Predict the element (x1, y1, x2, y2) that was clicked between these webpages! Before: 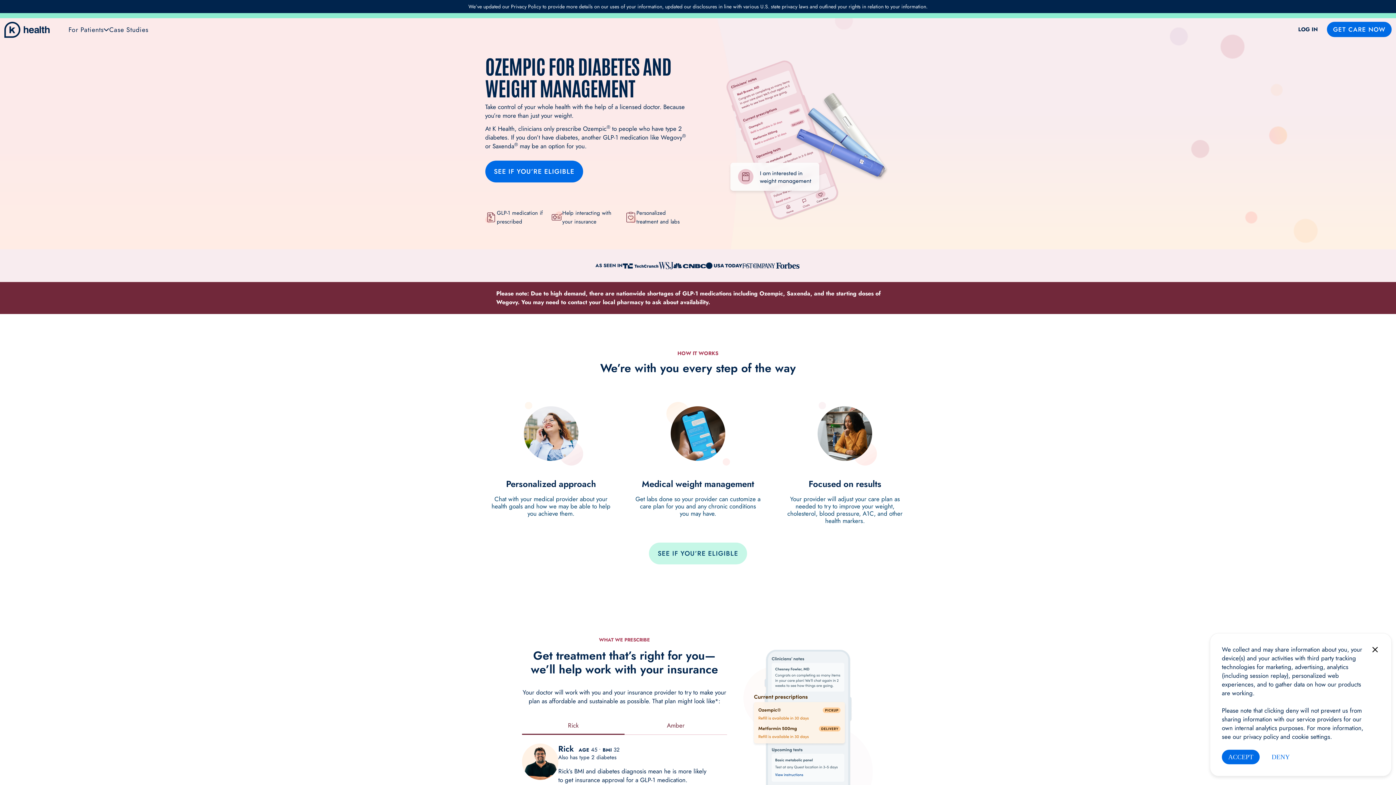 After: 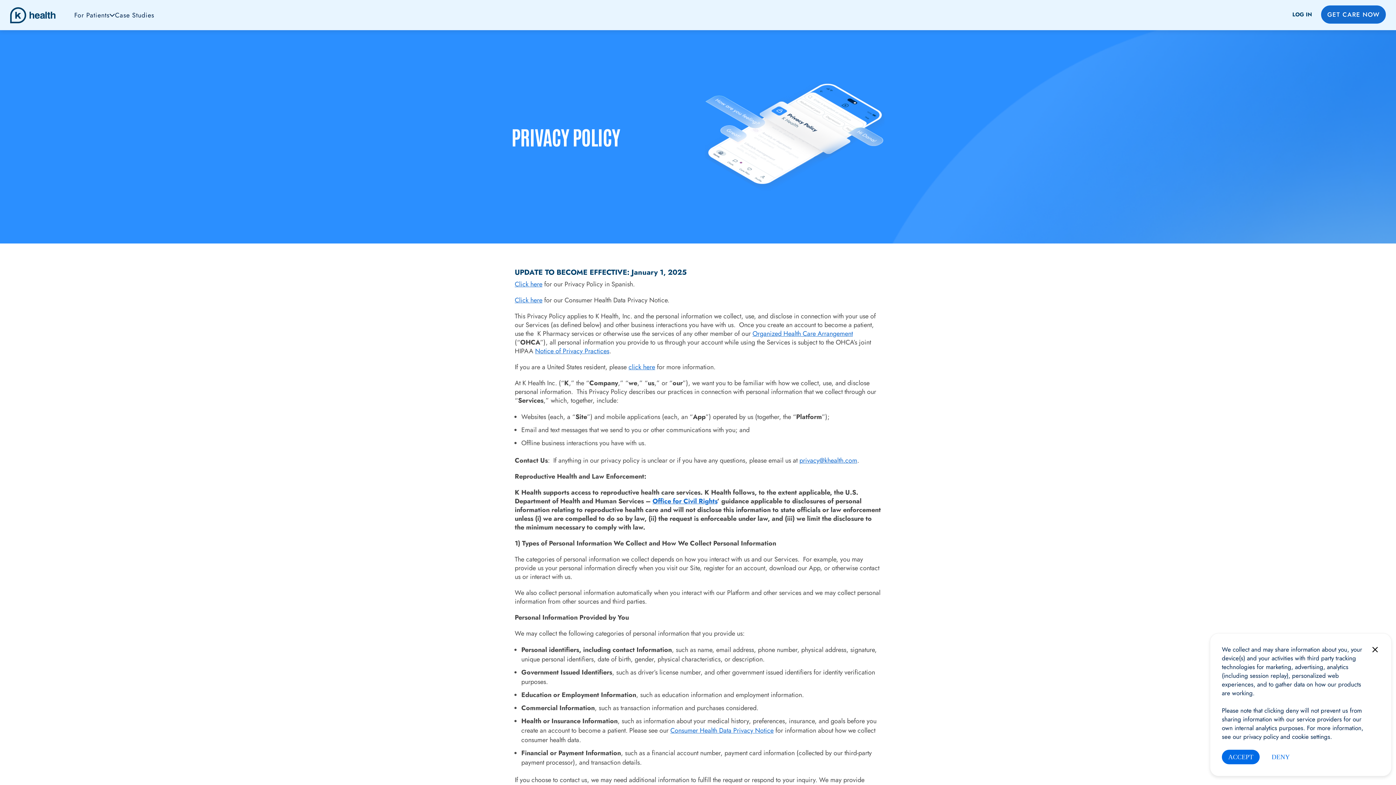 Action: bbox: (1292, 732, 1330, 741) label: cookie settings